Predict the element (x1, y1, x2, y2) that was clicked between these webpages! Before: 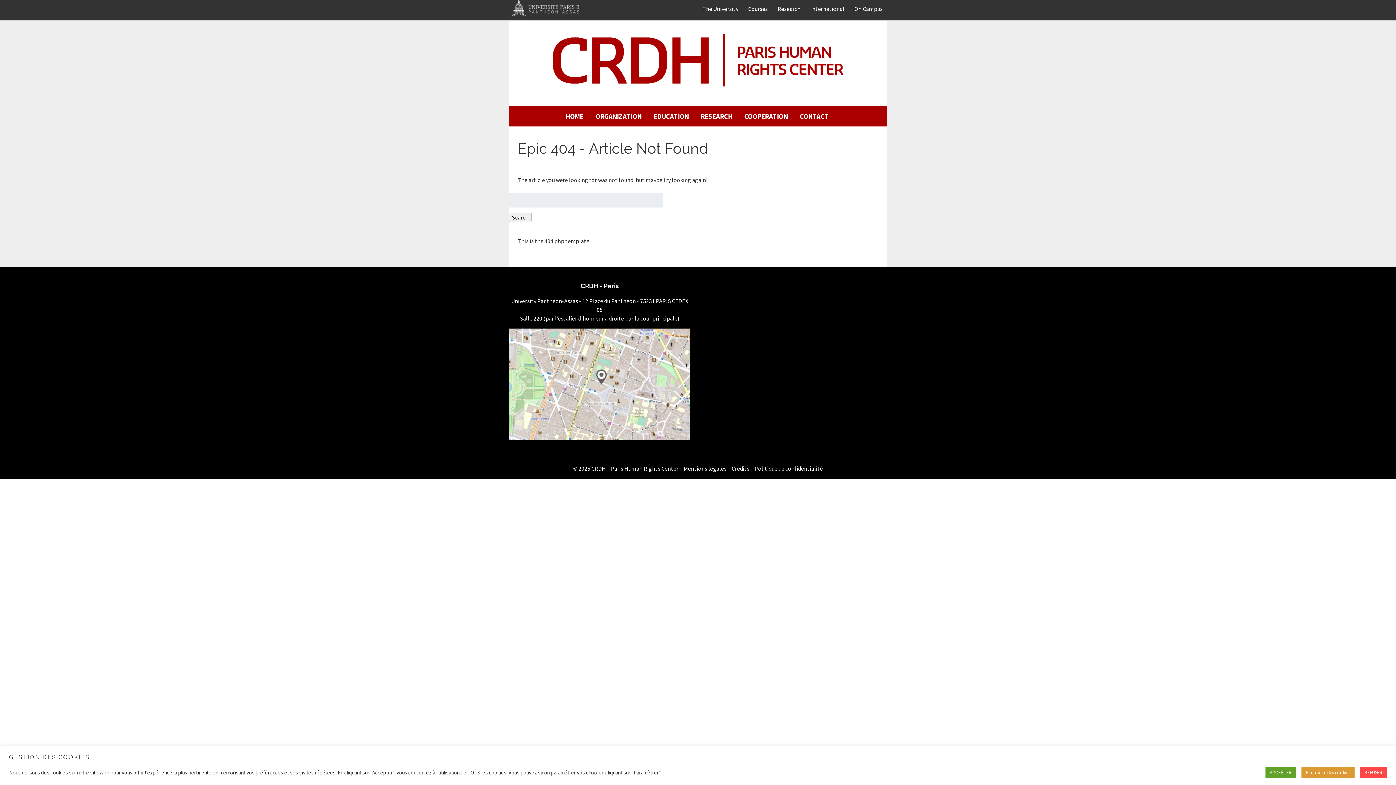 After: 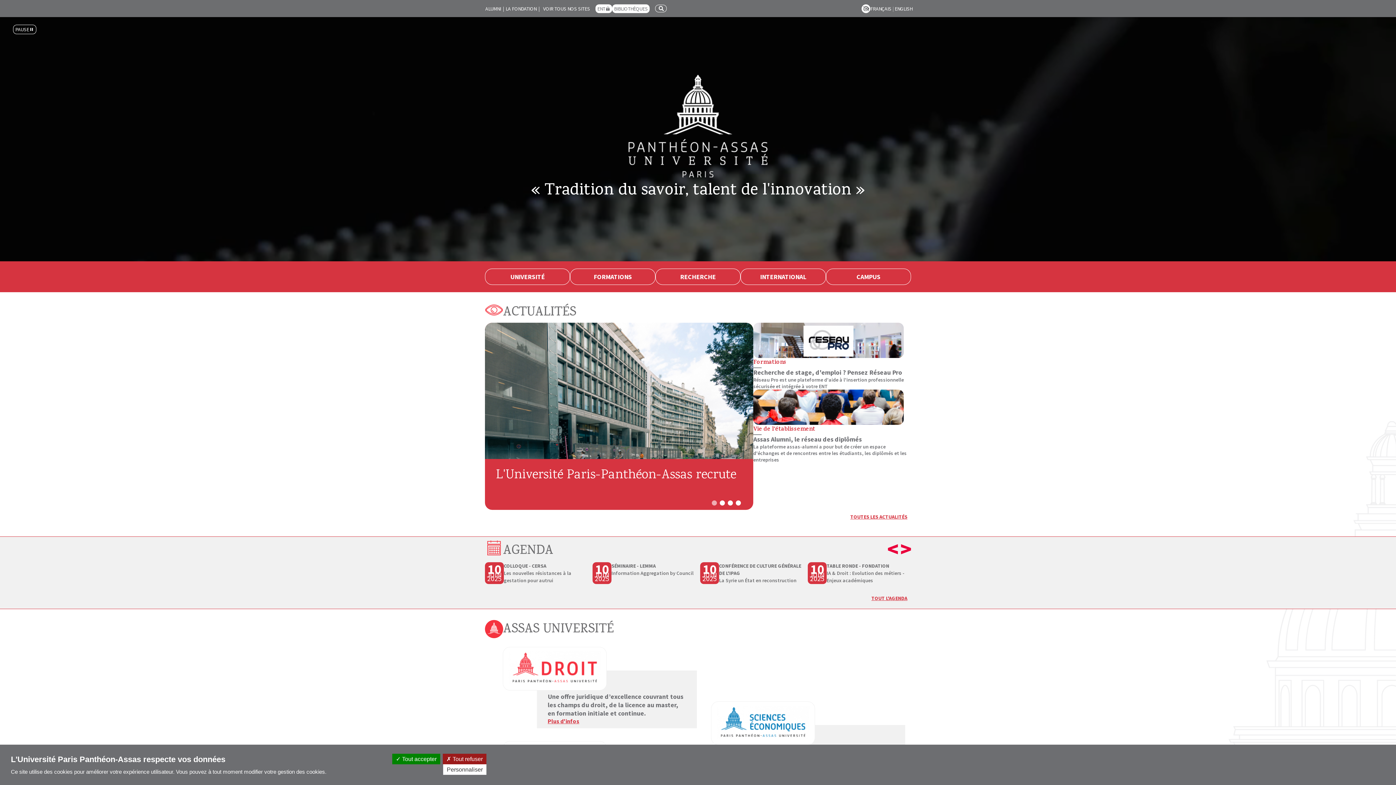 Action: bbox: (509, 12, 581, 19)